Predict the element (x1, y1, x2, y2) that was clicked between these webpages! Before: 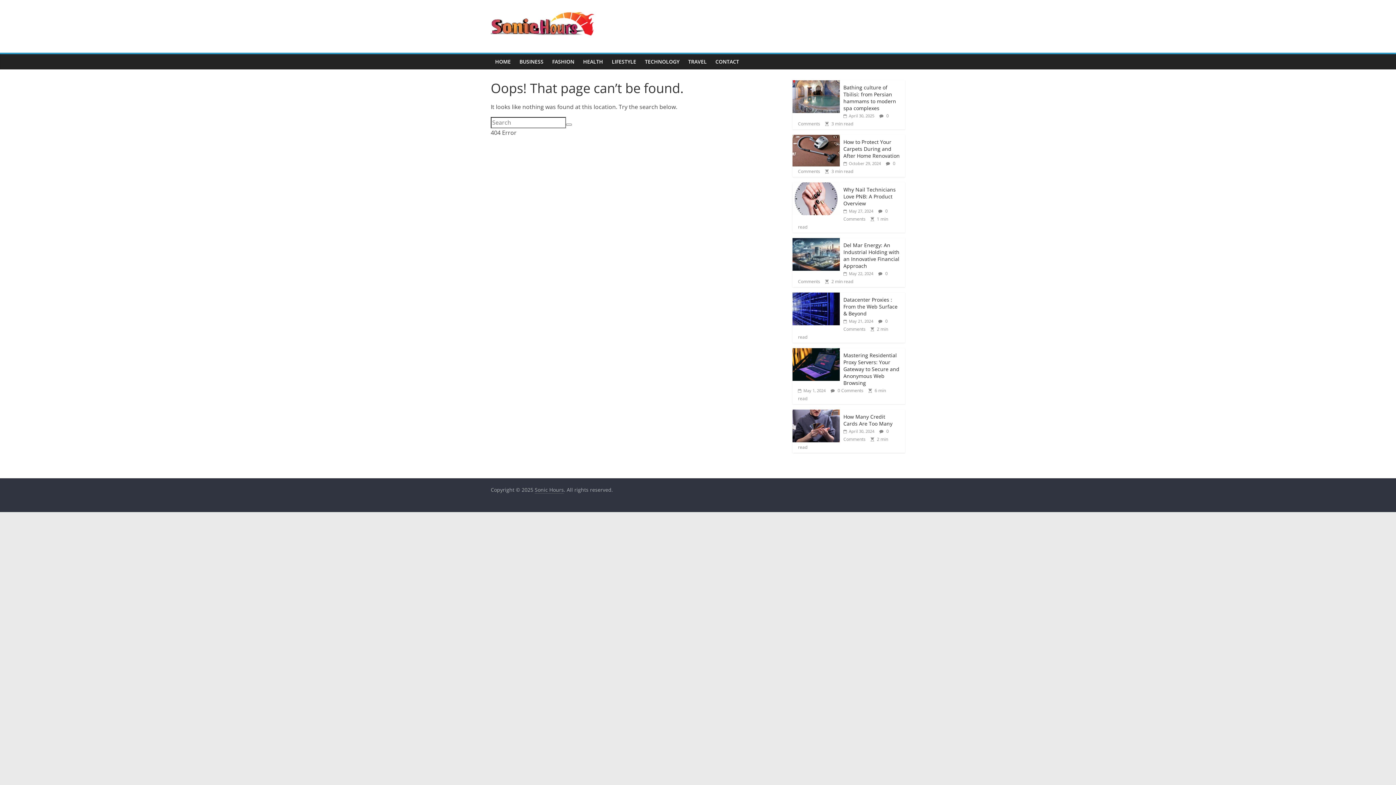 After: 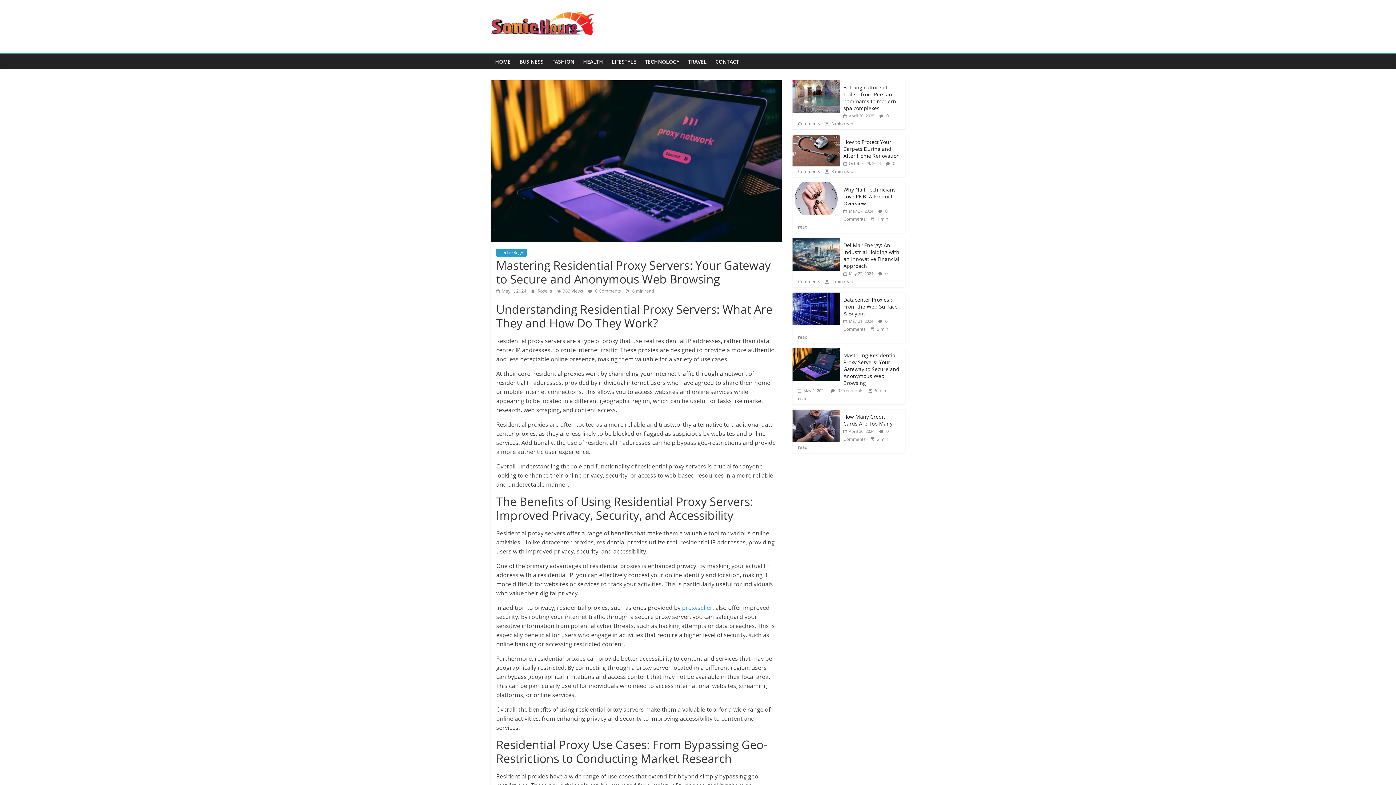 Action: label: Mastering Residential Proxy Servers: Your Gateway to Secure and Anonymous Web Browsing bbox: (843, 352, 899, 386)